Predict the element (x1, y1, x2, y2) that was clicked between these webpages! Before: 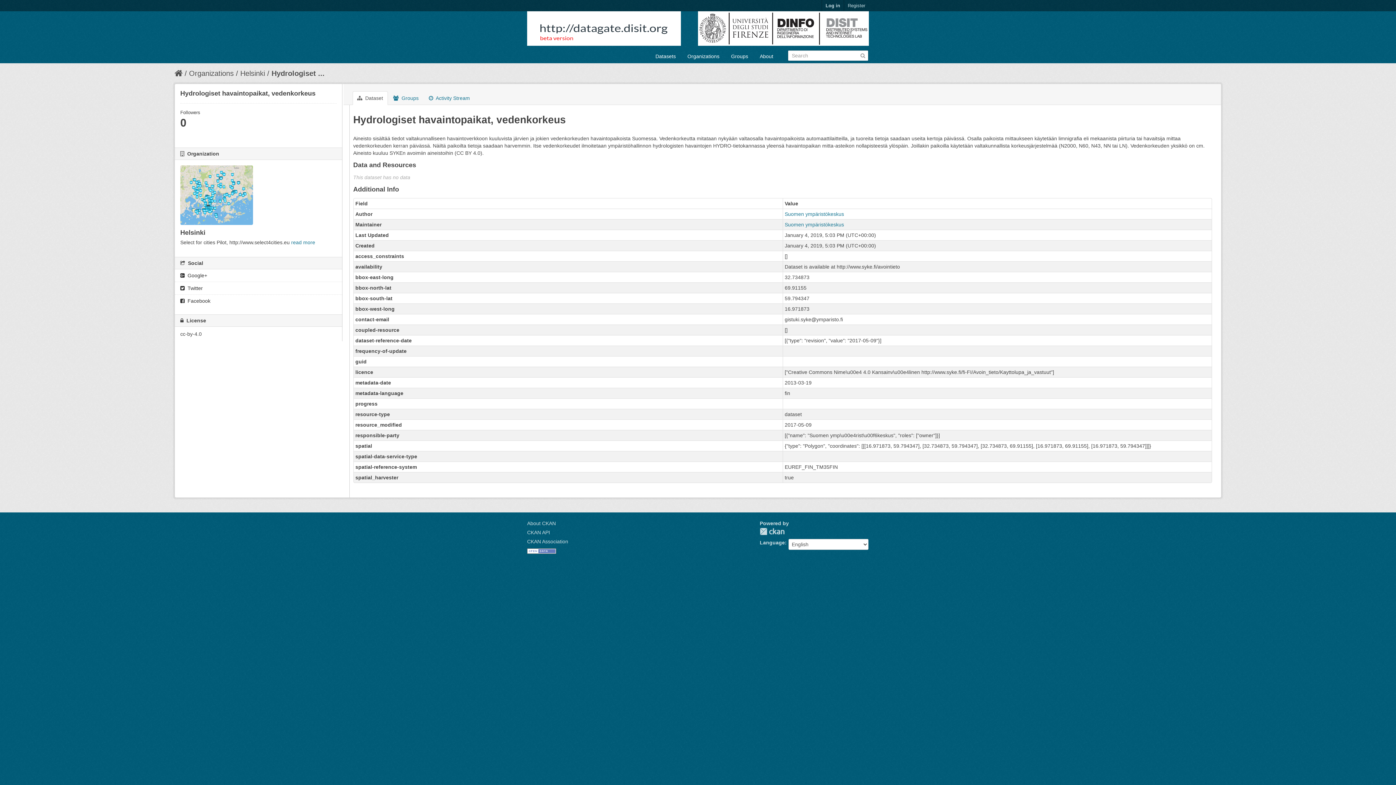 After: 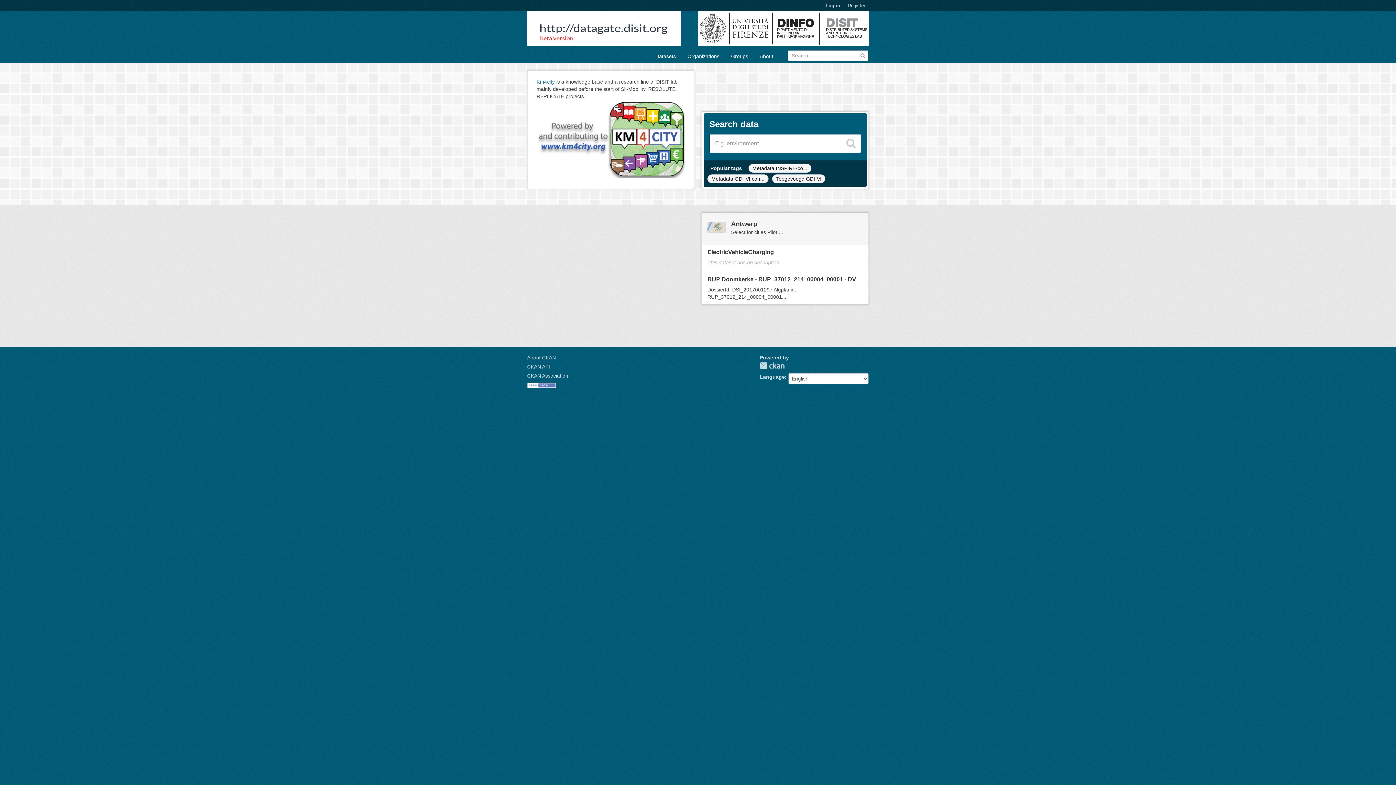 Action: bbox: (527, 25, 681, 30)